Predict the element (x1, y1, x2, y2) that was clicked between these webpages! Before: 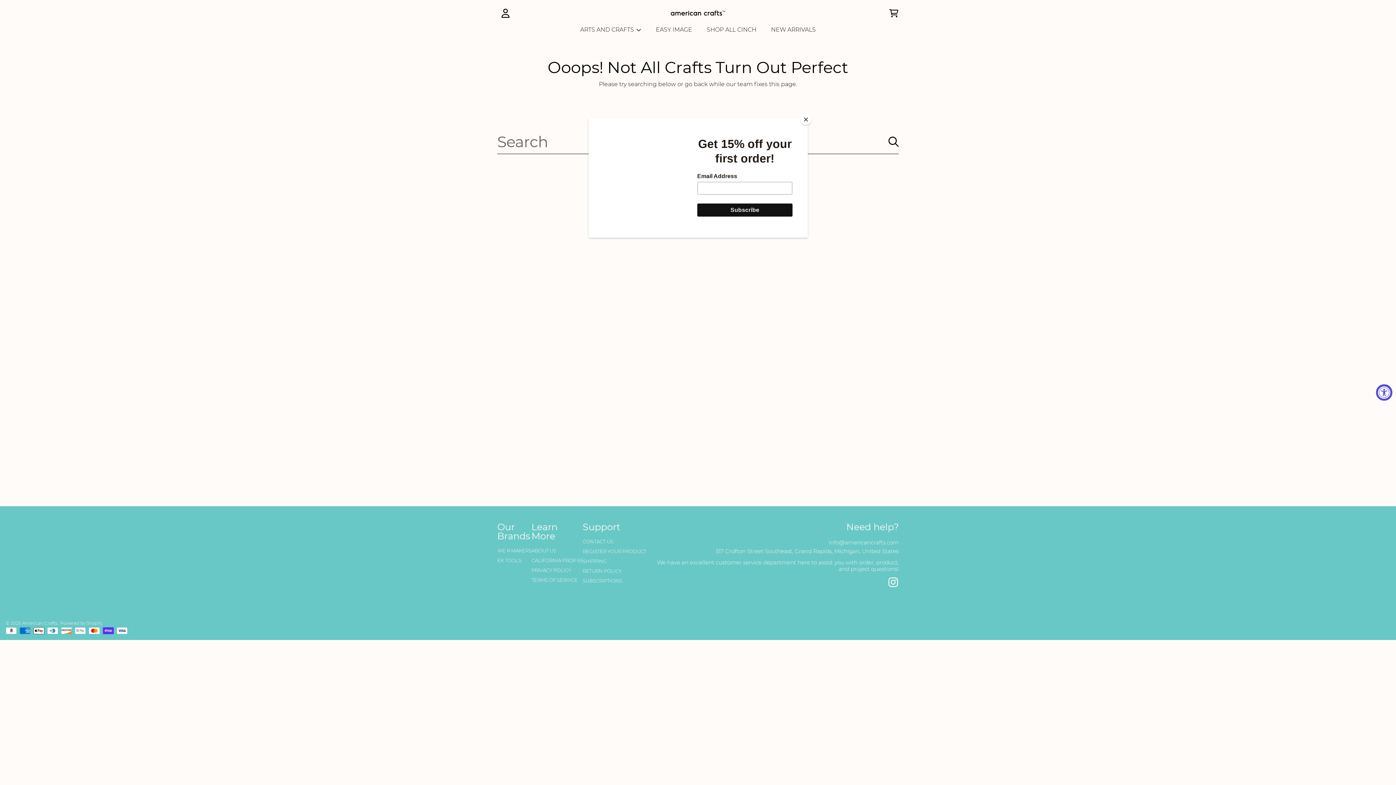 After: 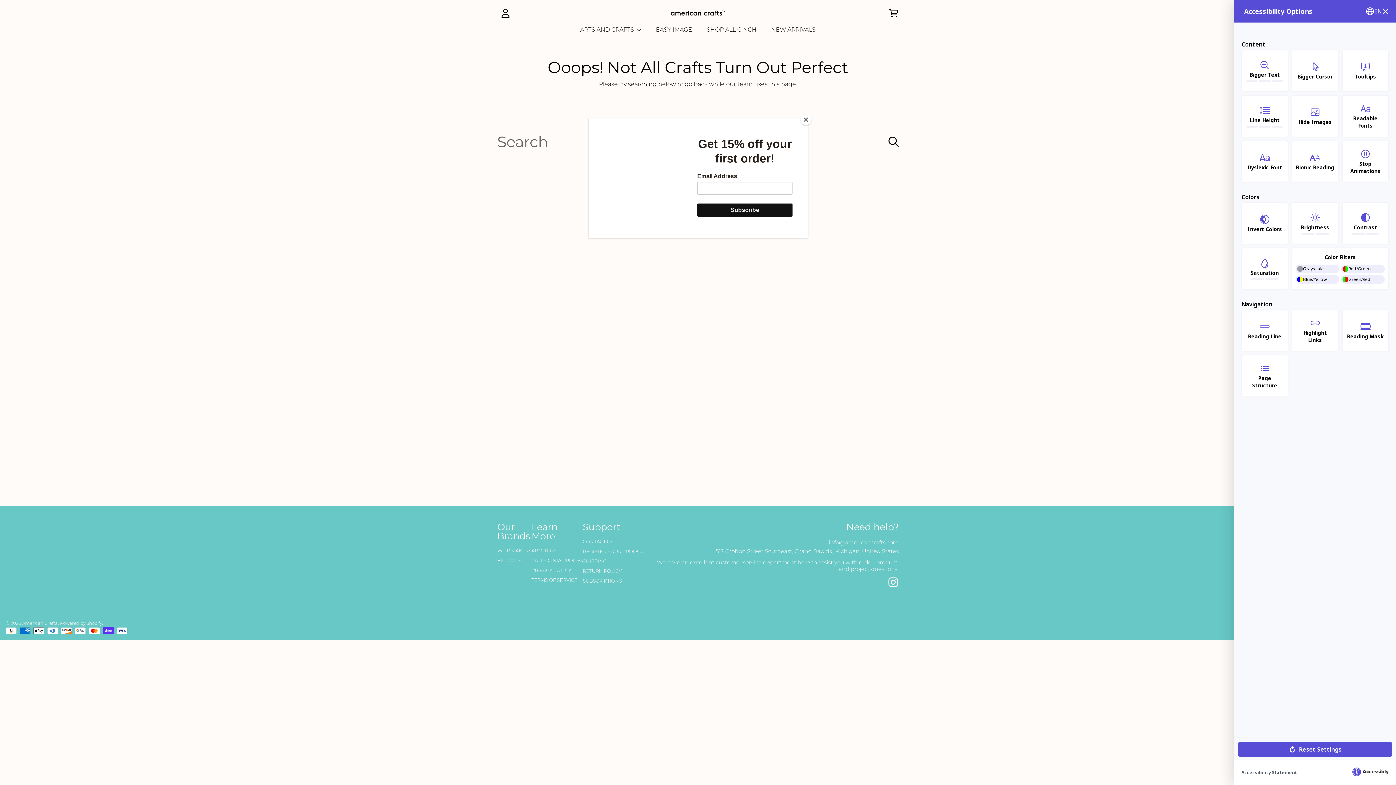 Action: bbox: (1376, 384, 1392, 400) label: Accessibility Widget, click to open